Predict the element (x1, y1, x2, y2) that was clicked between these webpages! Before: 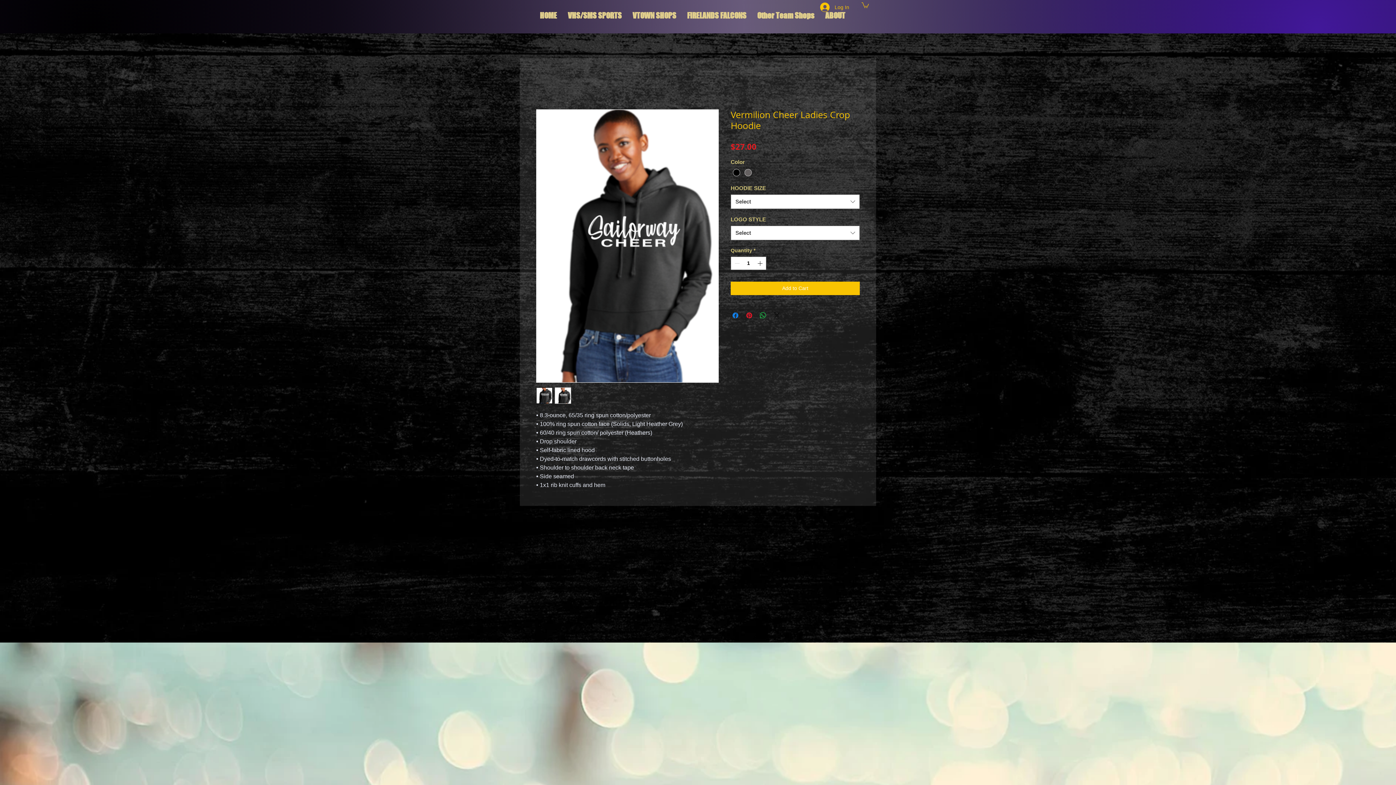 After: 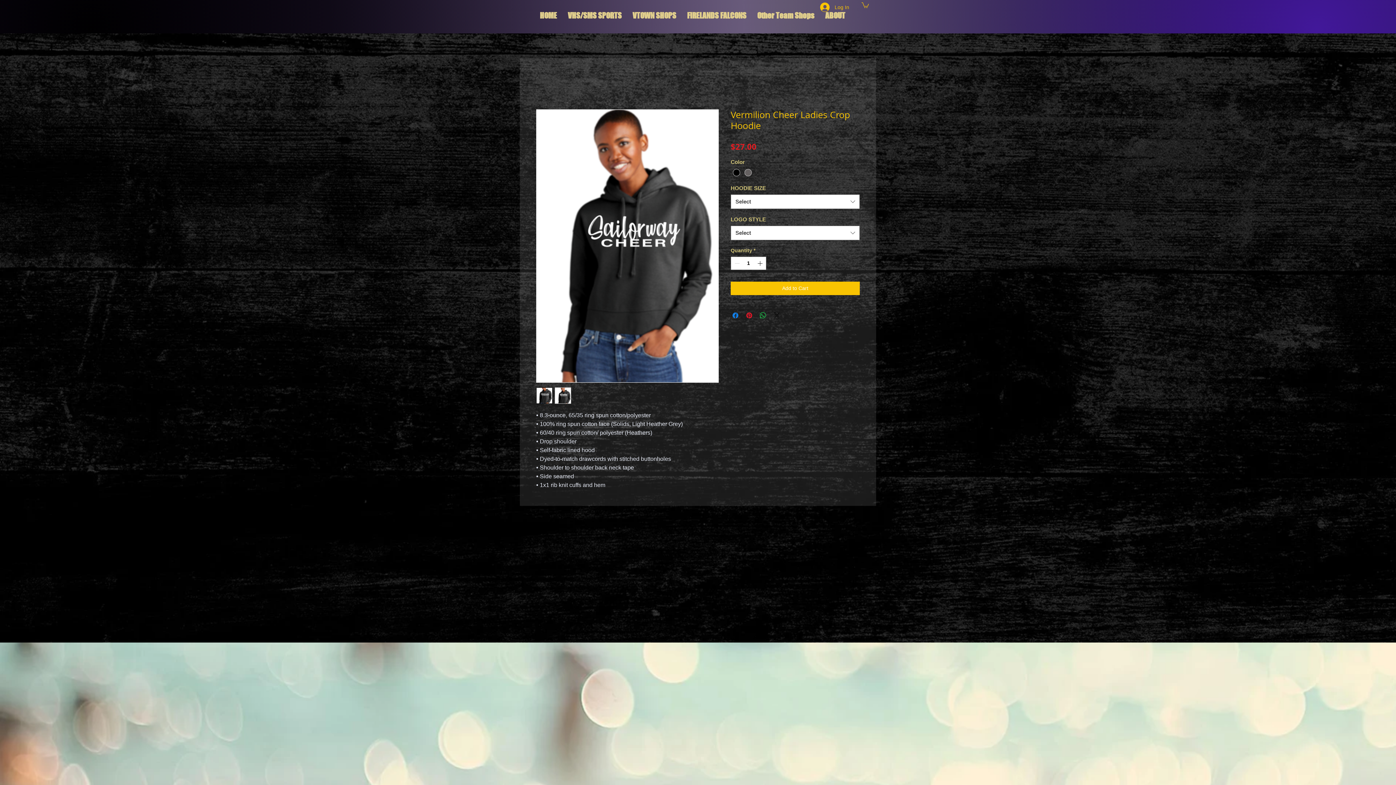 Action: bbox: (536, 387, 552, 404)